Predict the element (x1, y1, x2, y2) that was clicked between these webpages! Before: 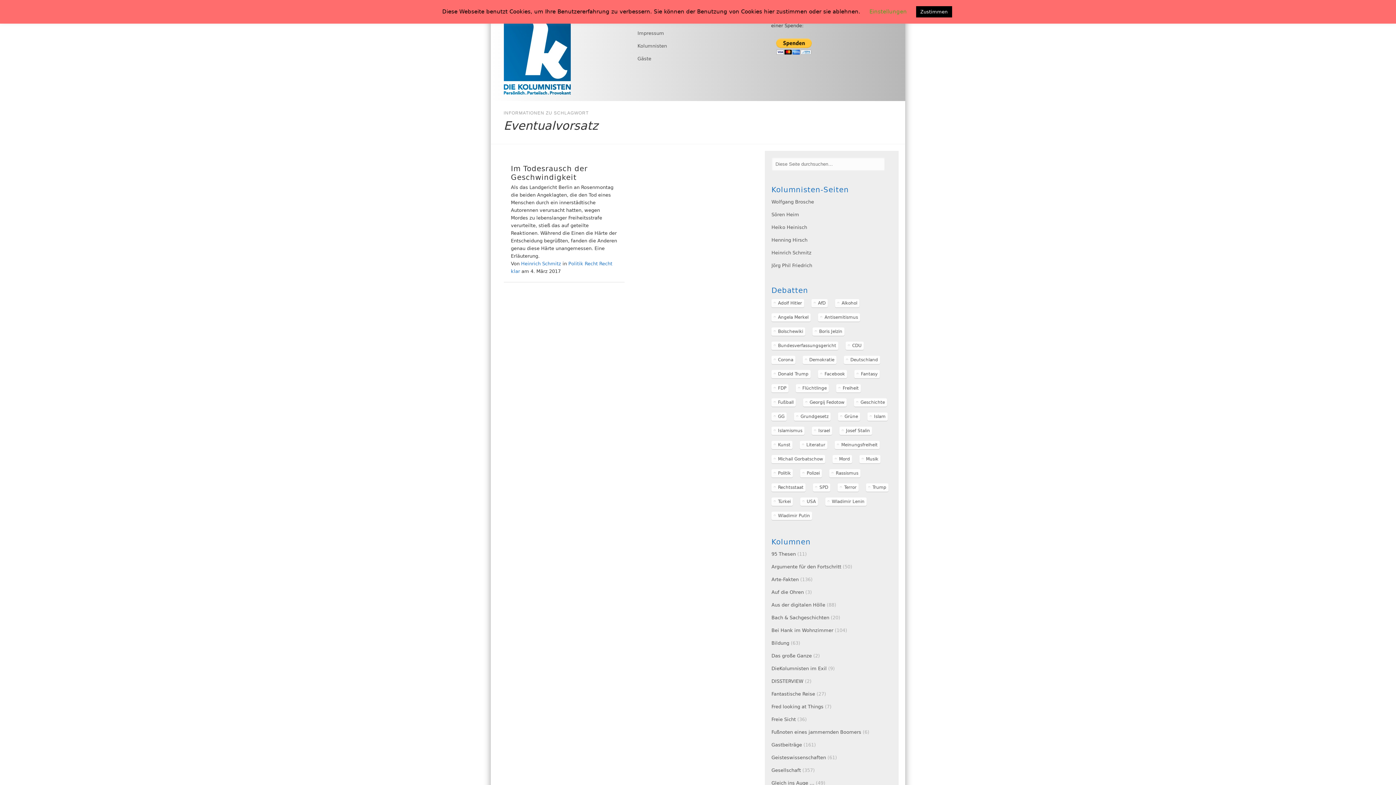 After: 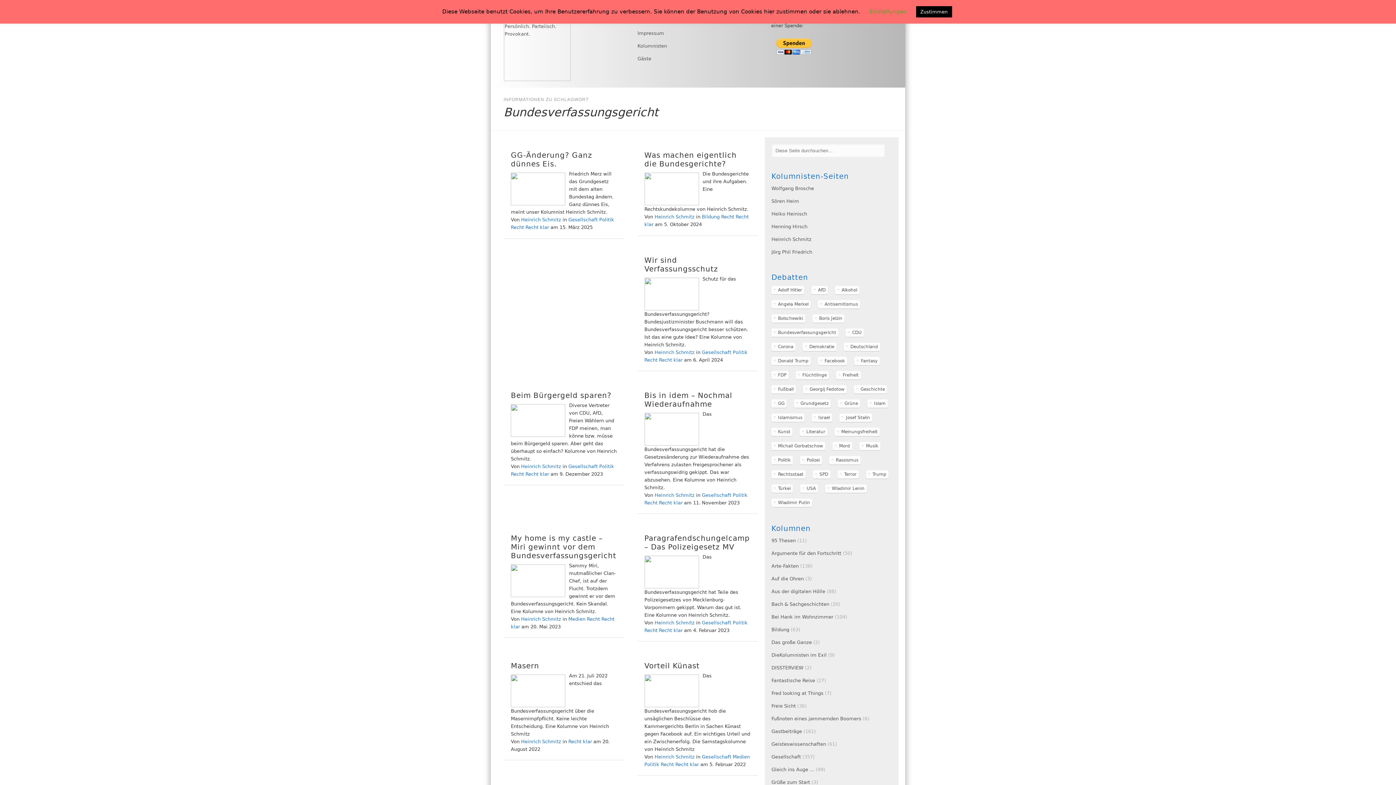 Action: bbox: (771, 341, 838, 350) label: Bundesverfassungsgericht (28 Einträge)